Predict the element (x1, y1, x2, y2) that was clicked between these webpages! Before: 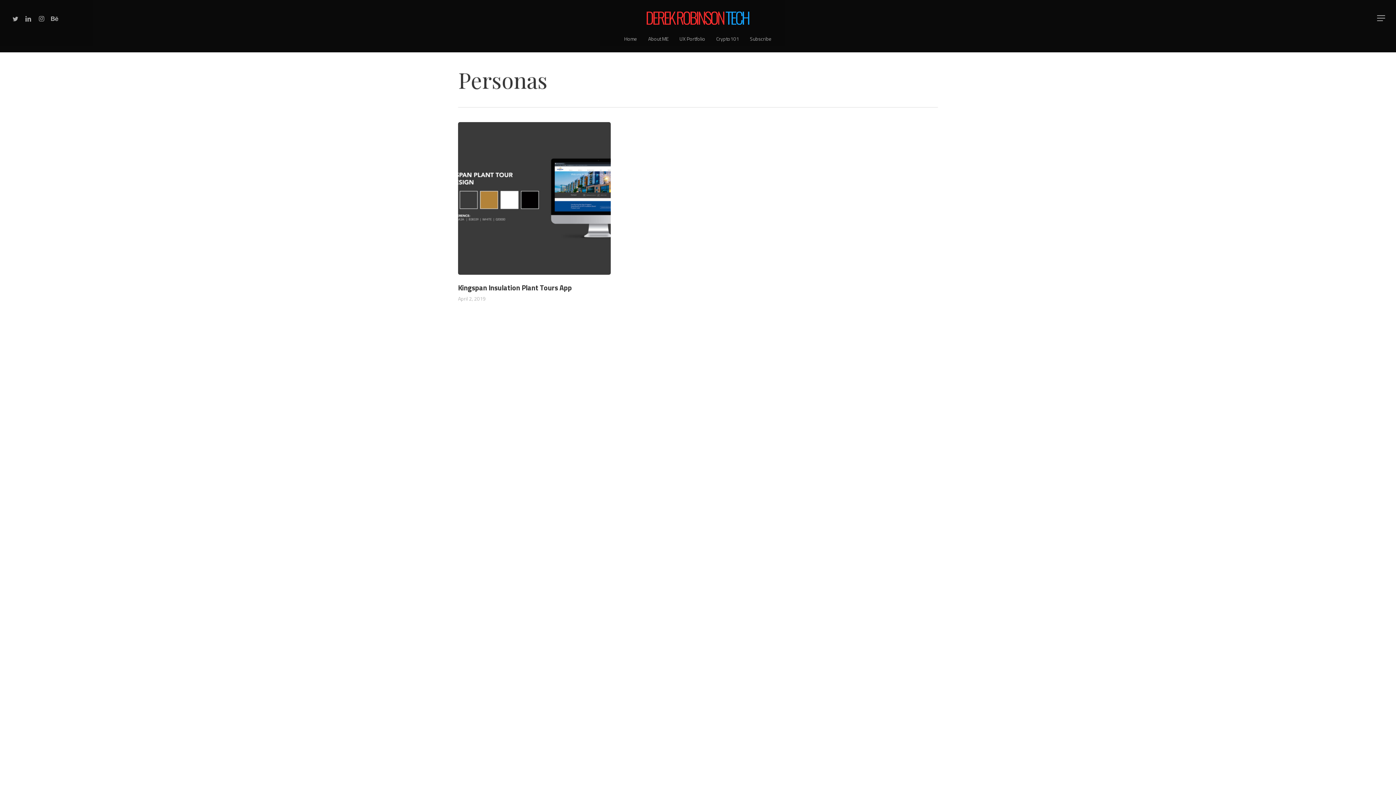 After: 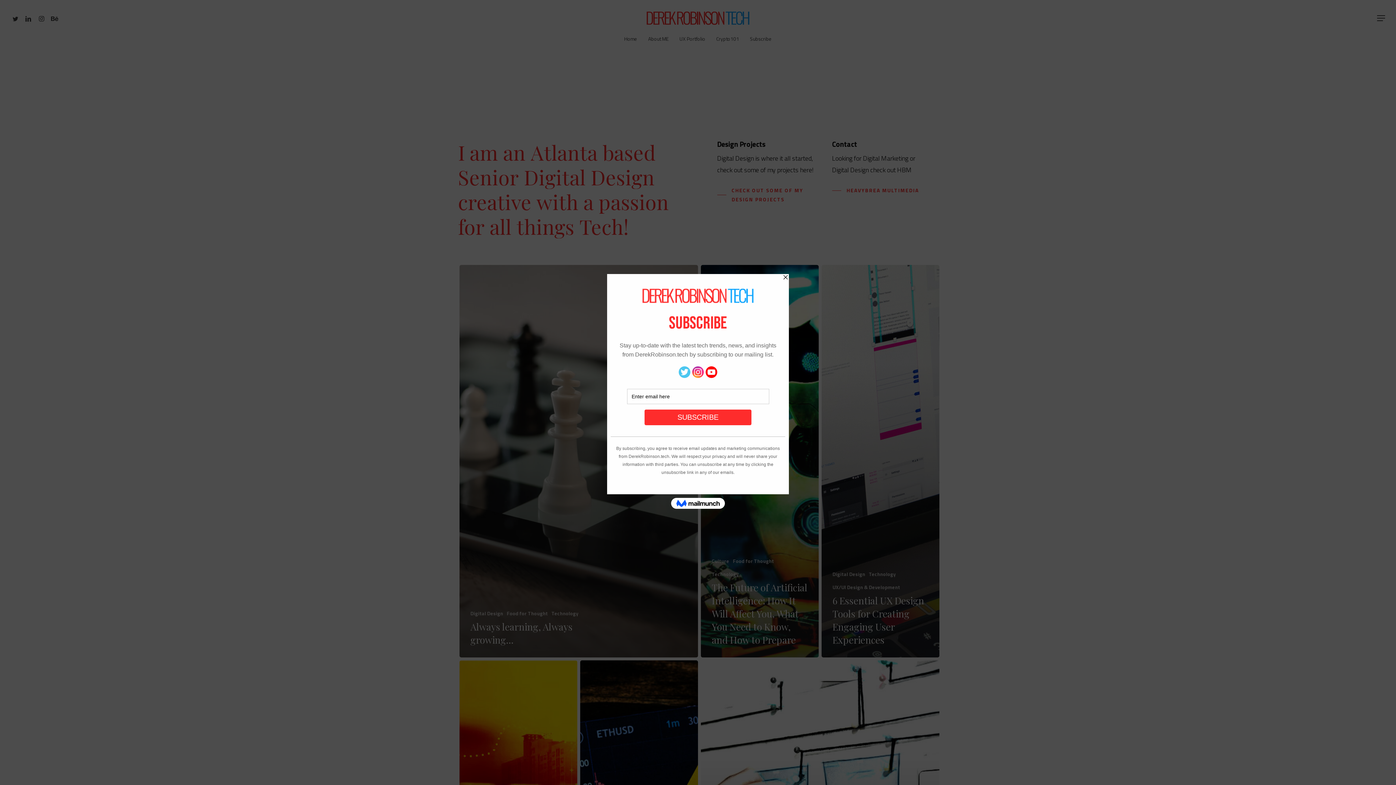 Action: bbox: (646, 10, 749, 25)